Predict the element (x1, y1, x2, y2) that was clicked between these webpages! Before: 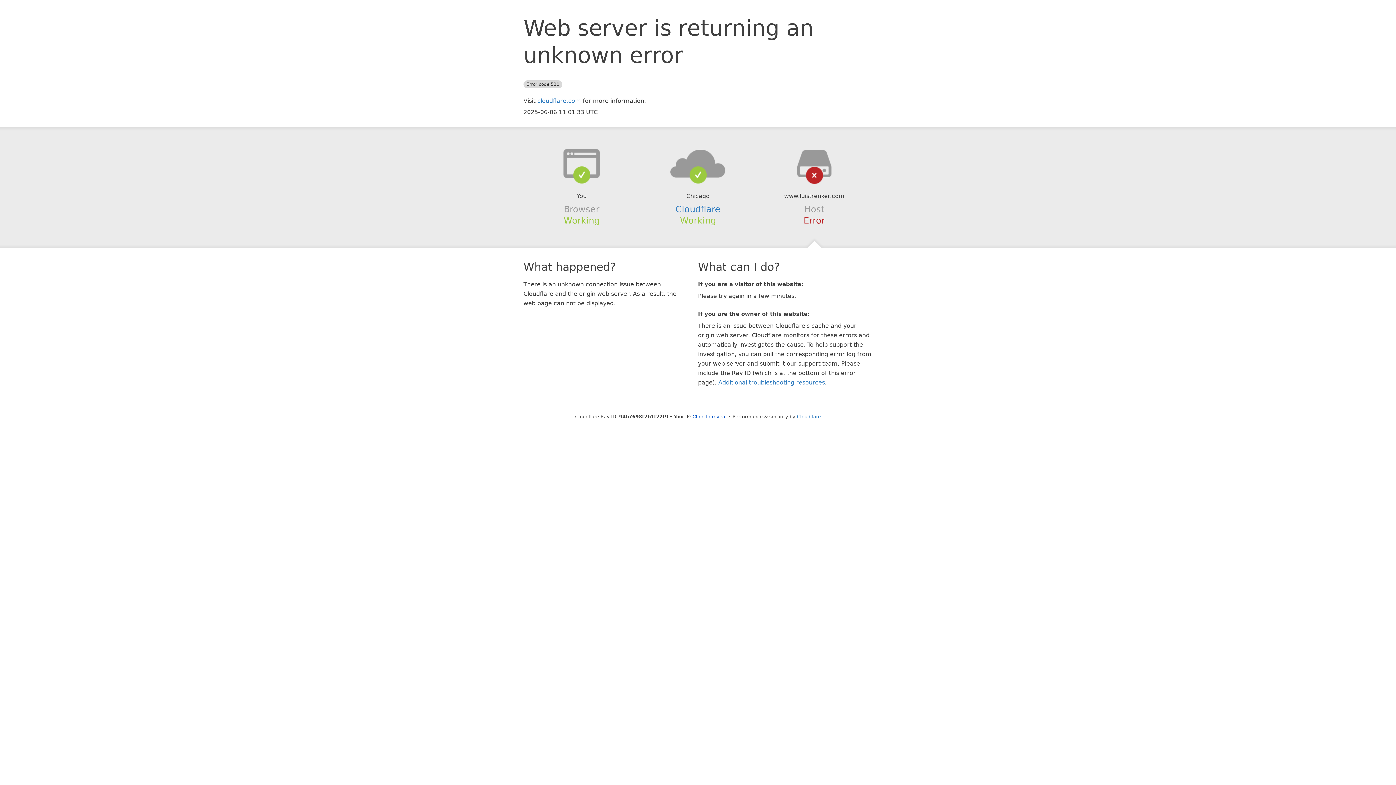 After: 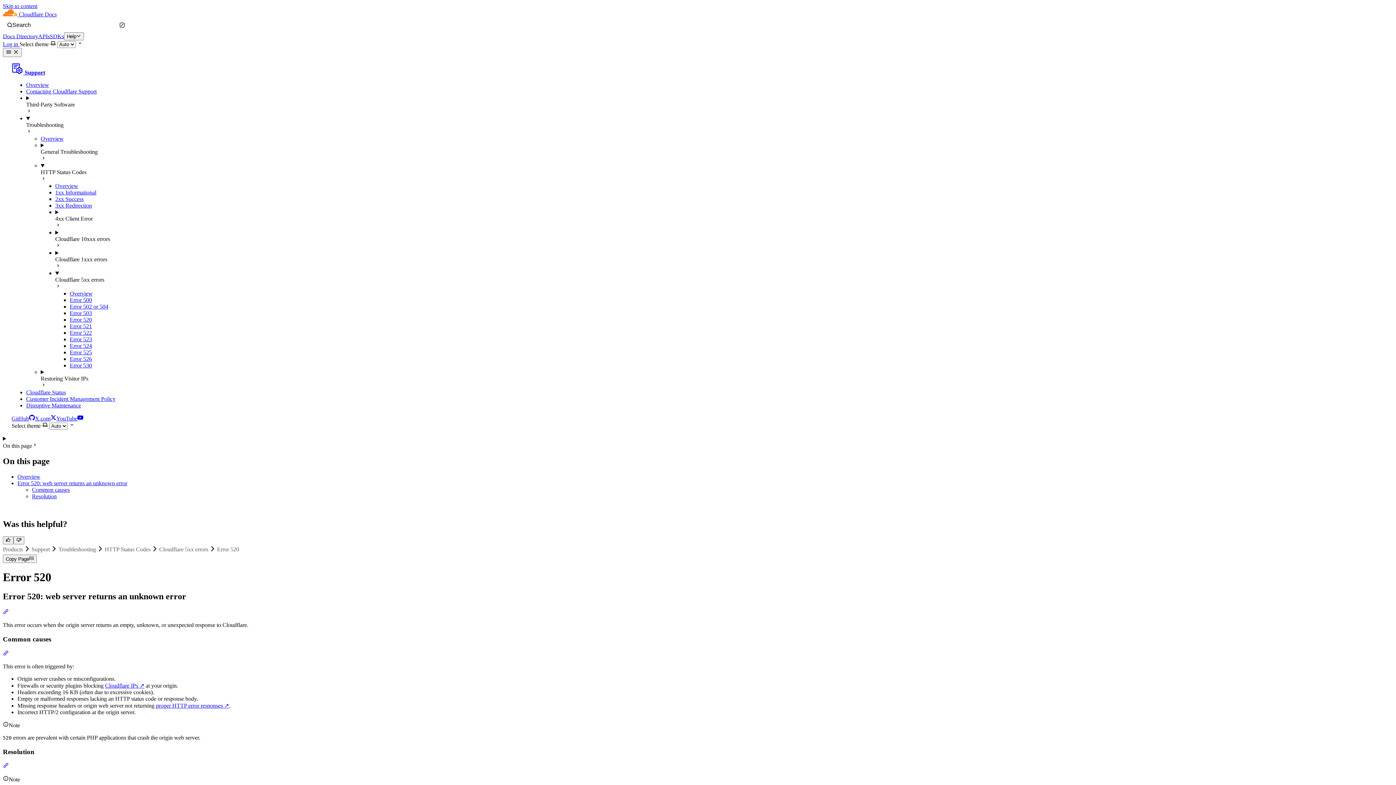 Action: label: Additional troubleshooting resources bbox: (718, 379, 825, 386)